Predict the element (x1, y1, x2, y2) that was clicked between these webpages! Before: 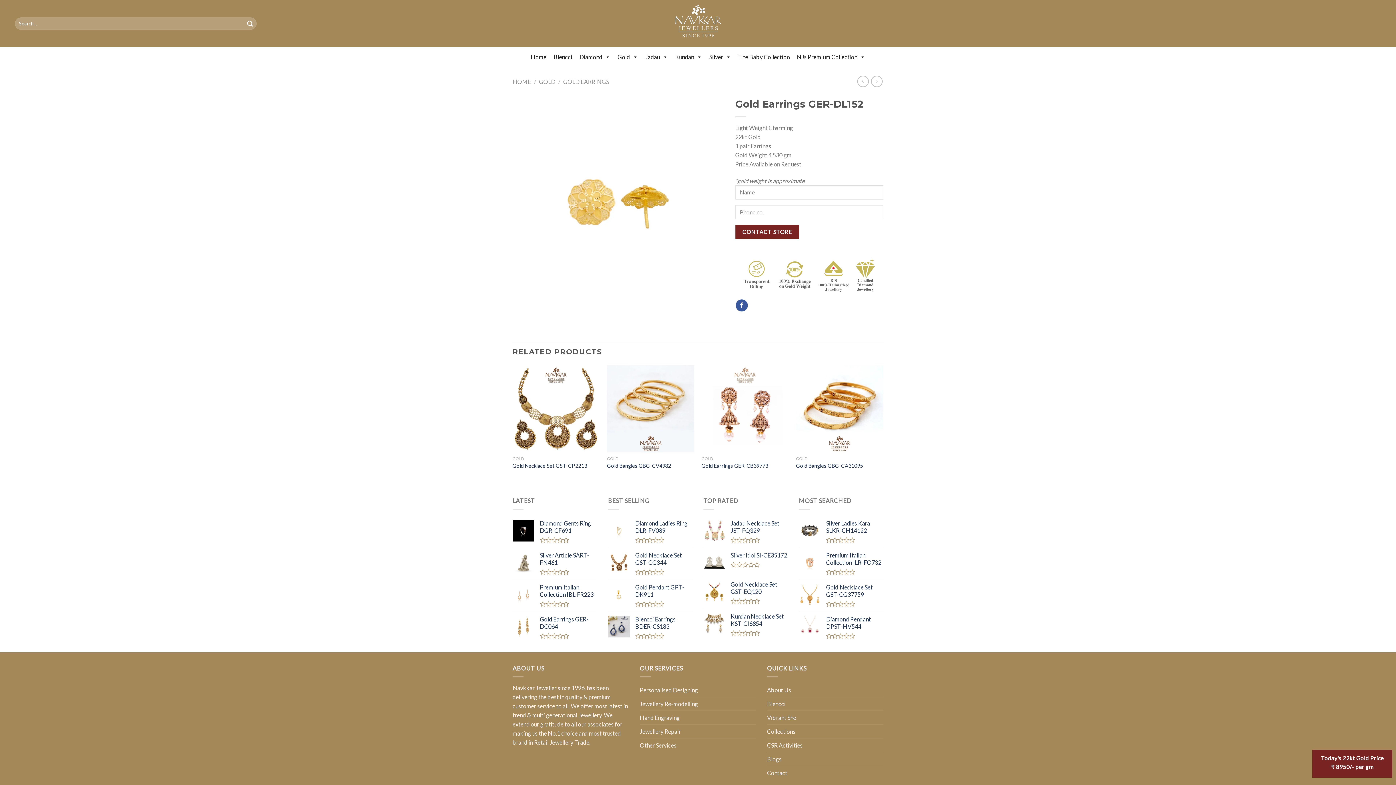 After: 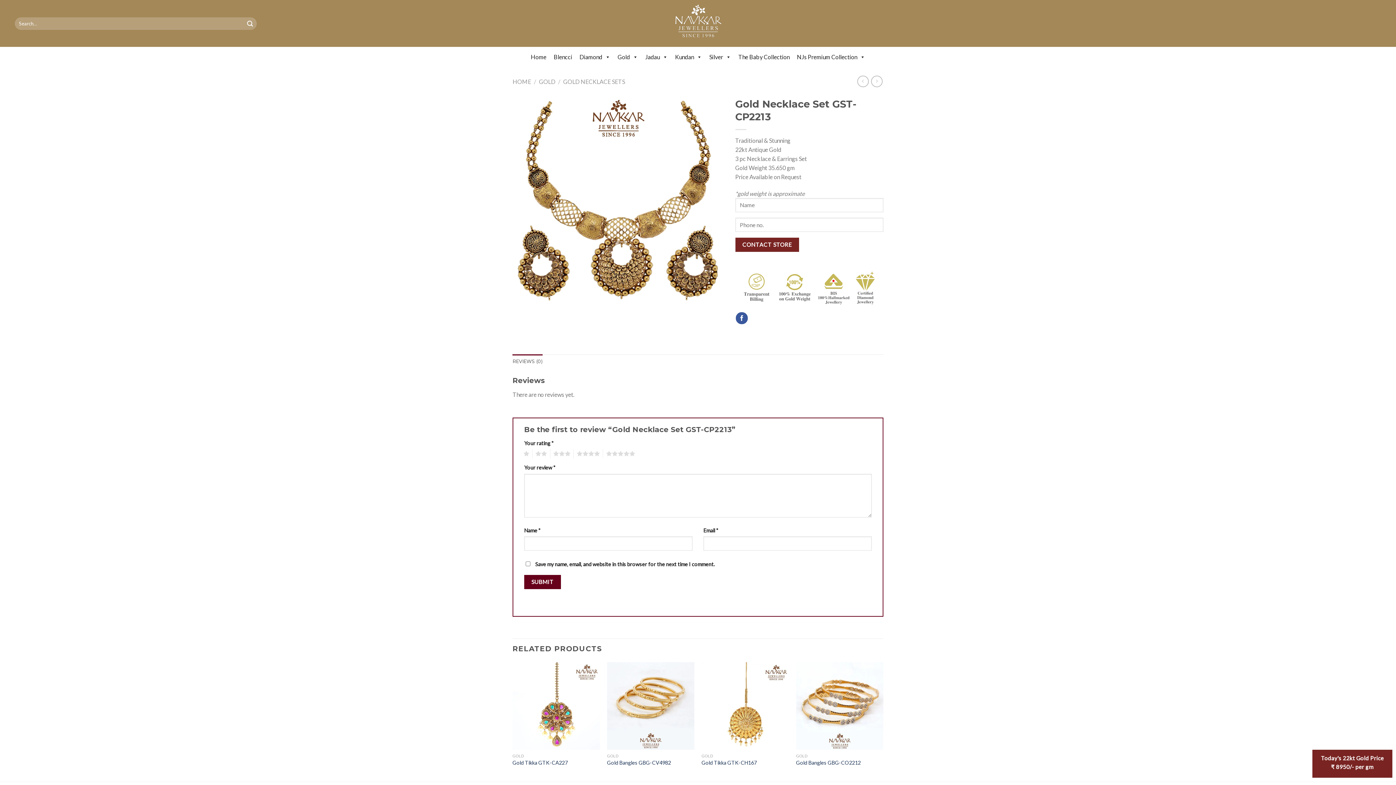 Action: bbox: (512, 462, 587, 469) label: Gold Necklace Set GST-CP2213